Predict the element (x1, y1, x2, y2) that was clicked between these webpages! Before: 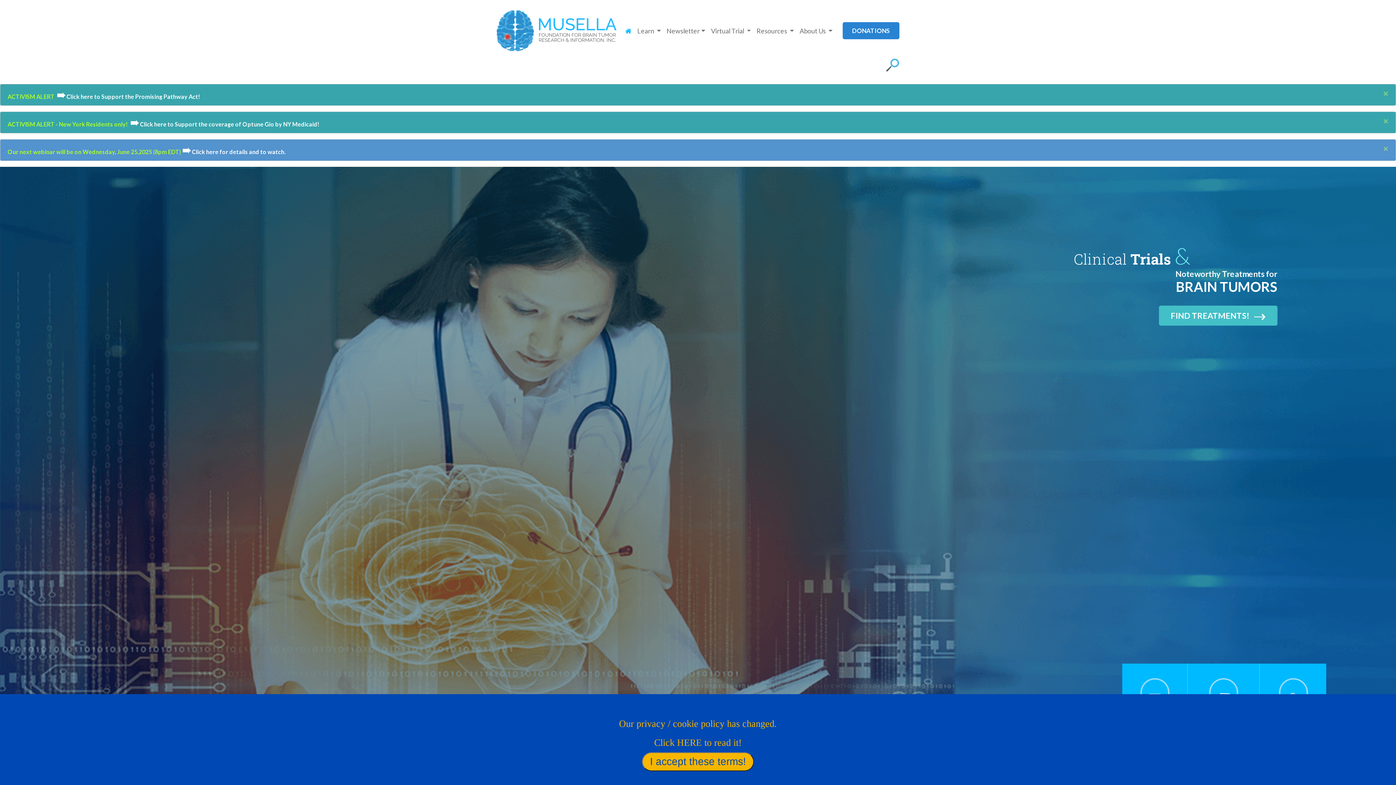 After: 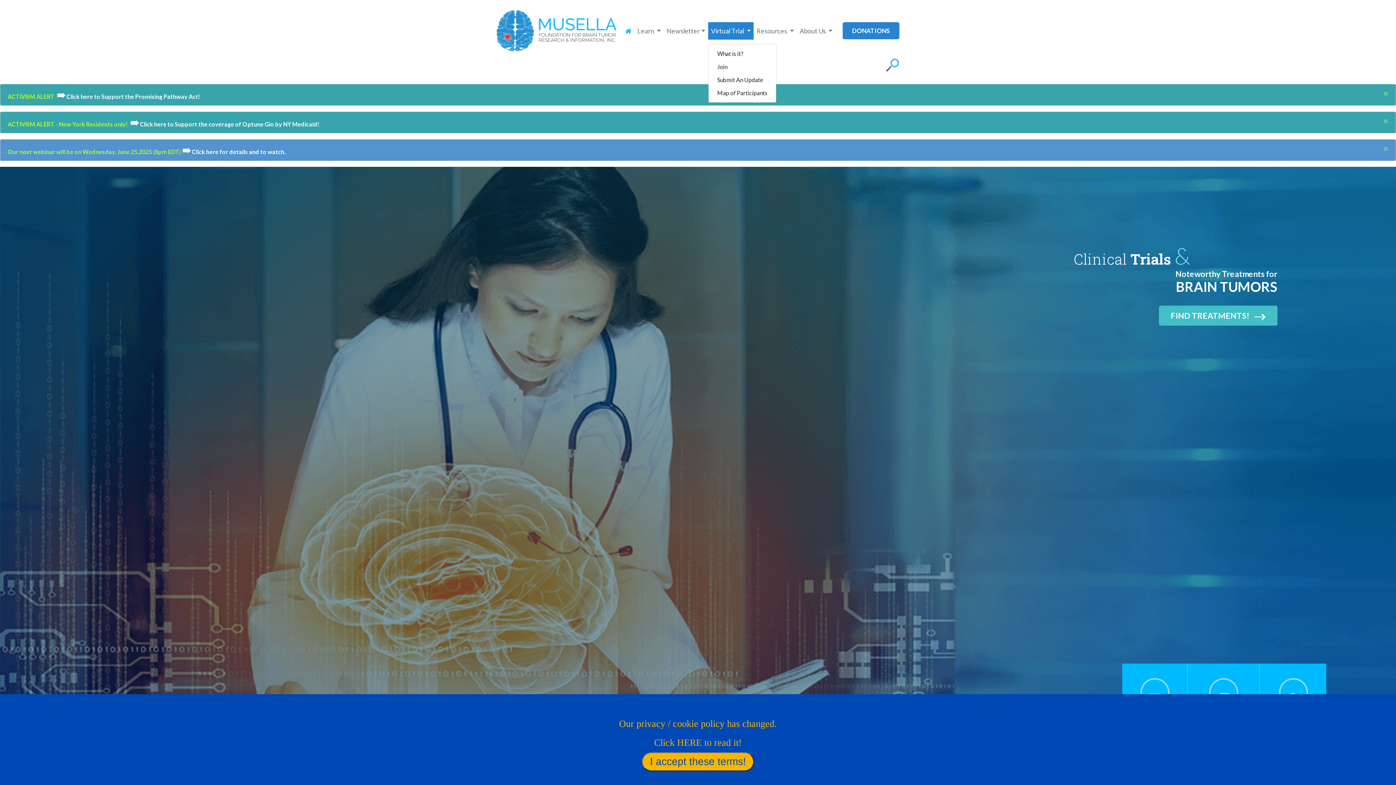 Action: bbox: (708, 22, 753, 39) label: Virtual Trial 